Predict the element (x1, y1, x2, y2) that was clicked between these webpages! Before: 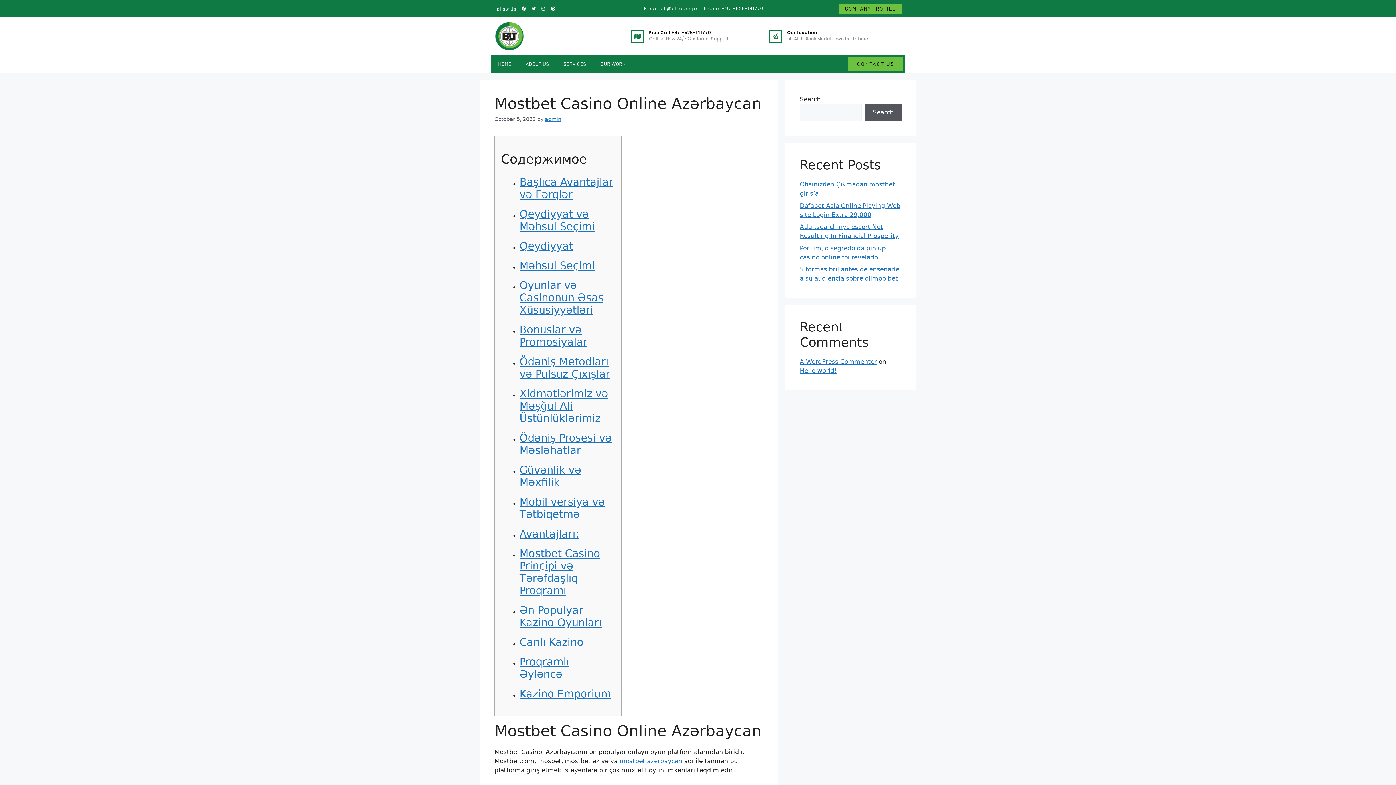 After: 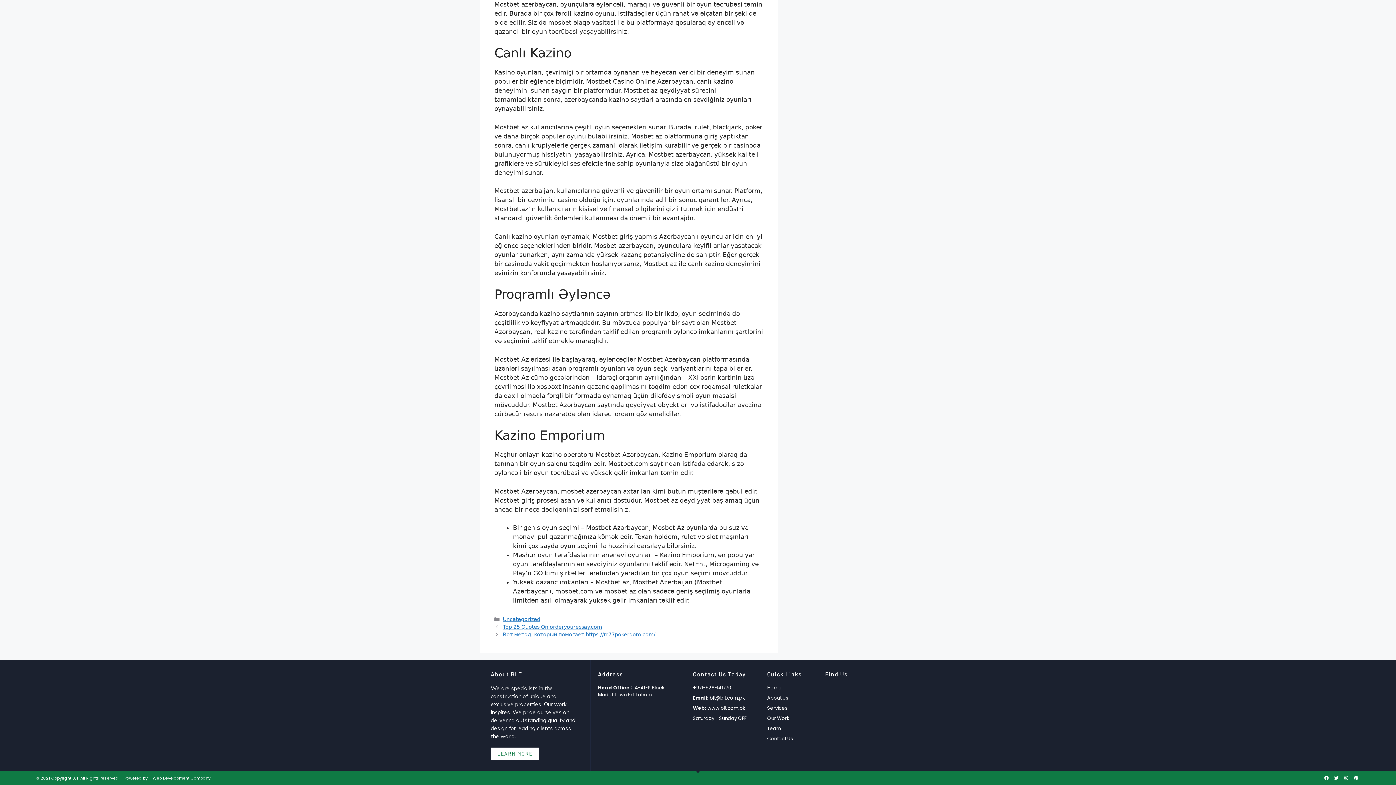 Action: bbox: (519, 528, 579, 540) label: Avantajları: